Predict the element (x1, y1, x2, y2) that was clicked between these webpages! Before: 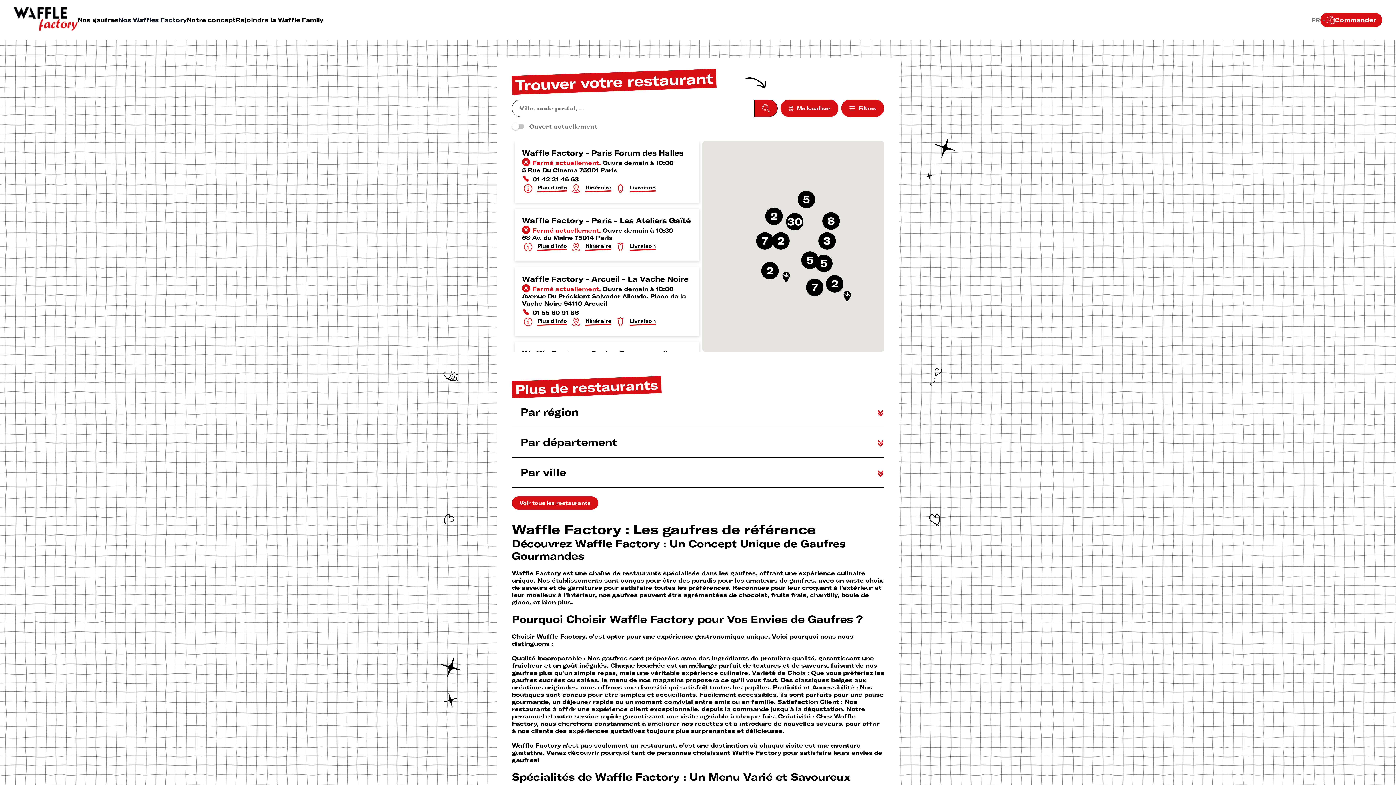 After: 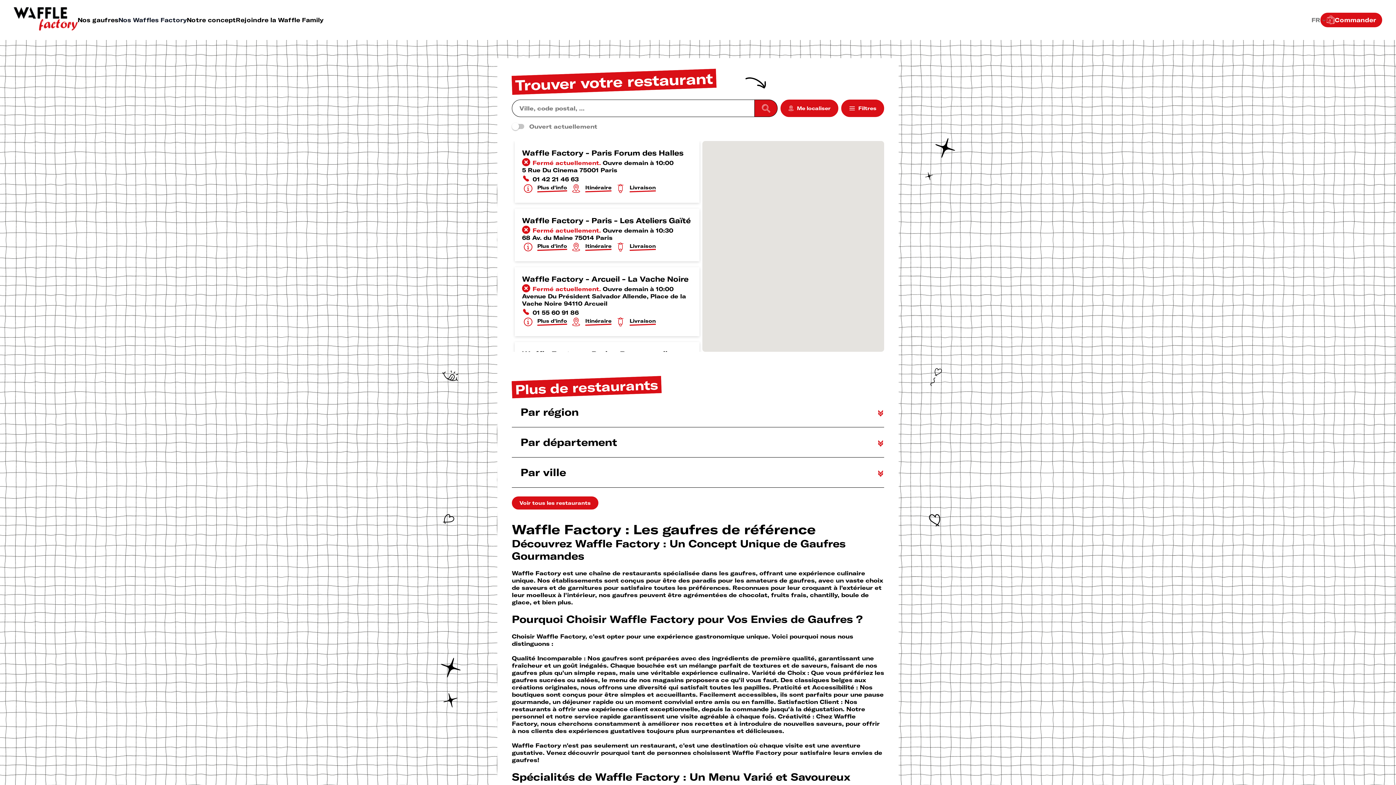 Action: bbox: (826, 275, 843, 292) label: 2